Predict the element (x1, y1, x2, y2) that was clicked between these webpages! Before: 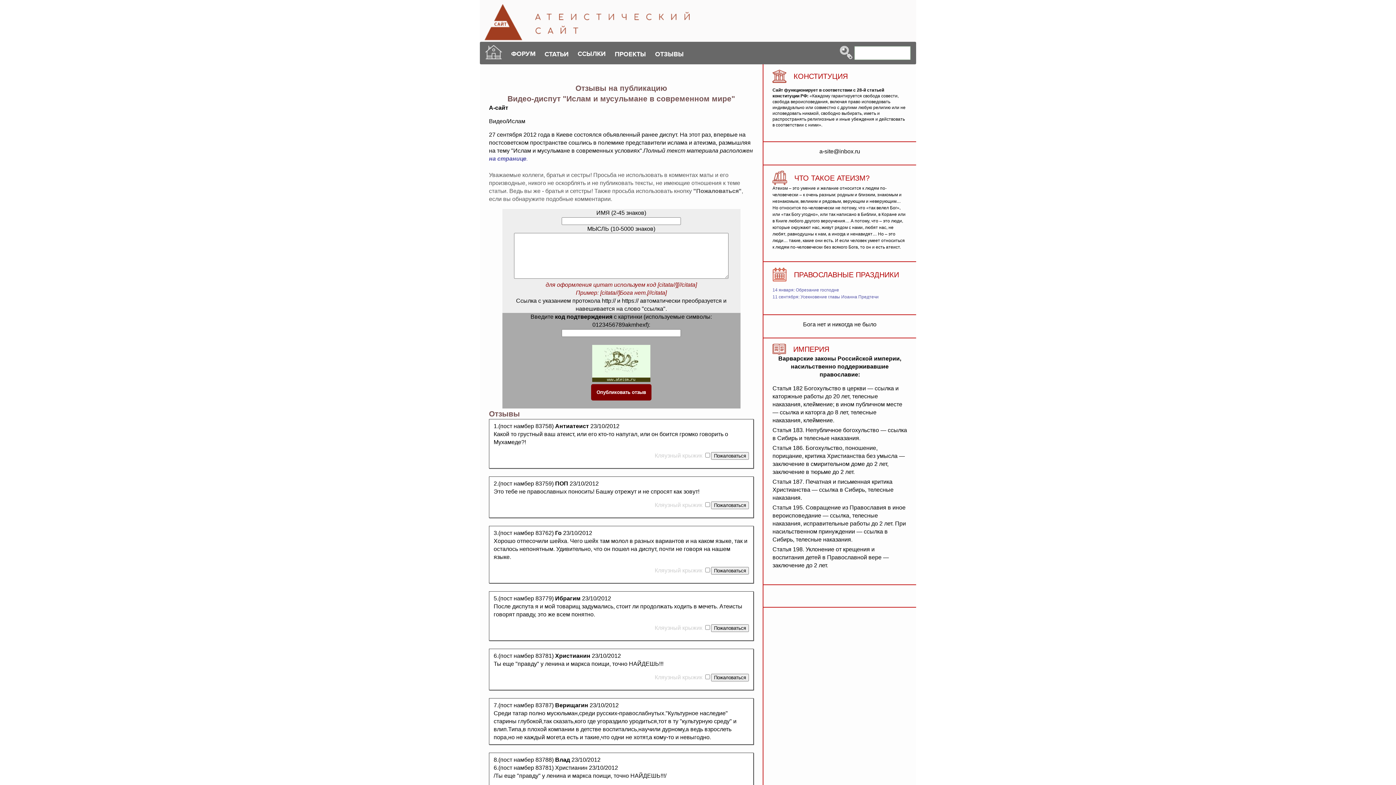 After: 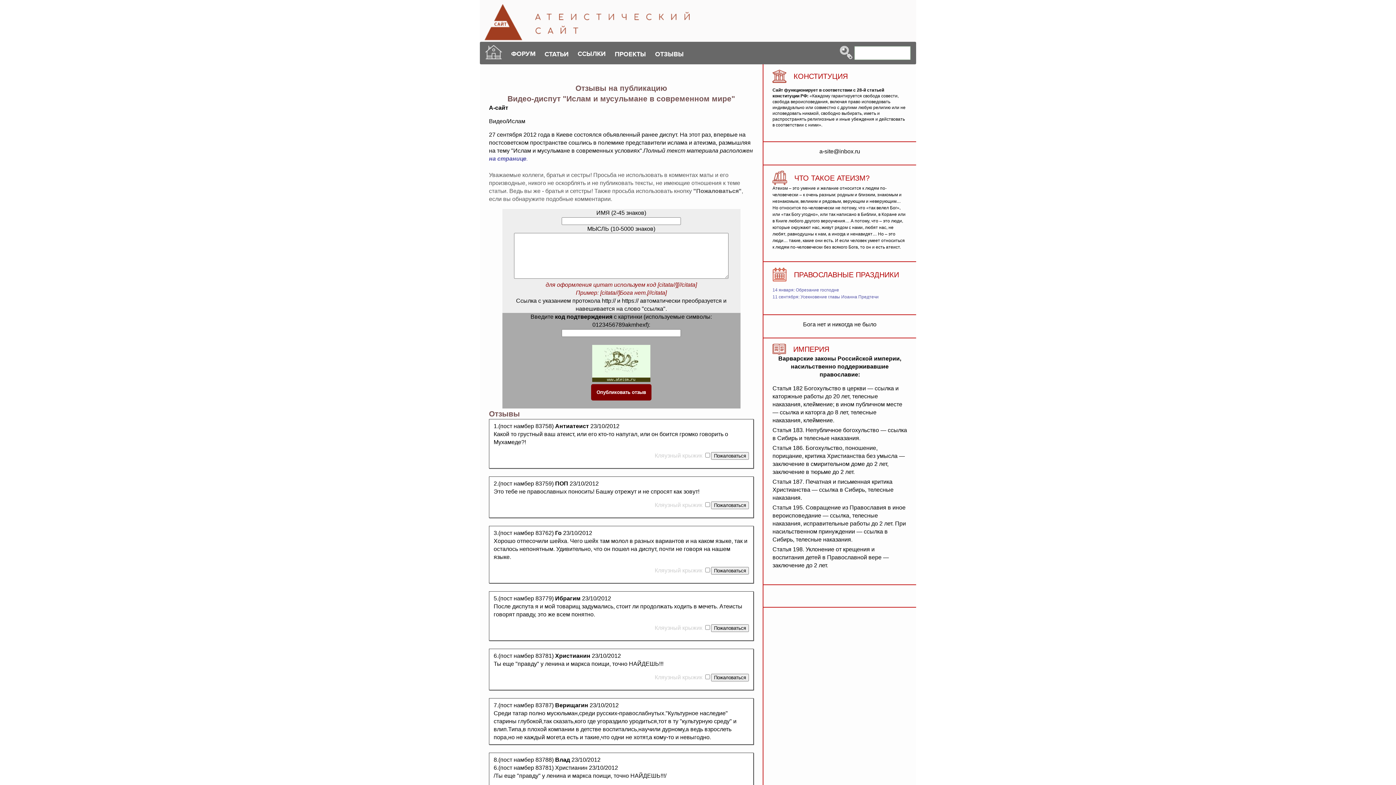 Action: bbox: (840, 45, 852, 60)